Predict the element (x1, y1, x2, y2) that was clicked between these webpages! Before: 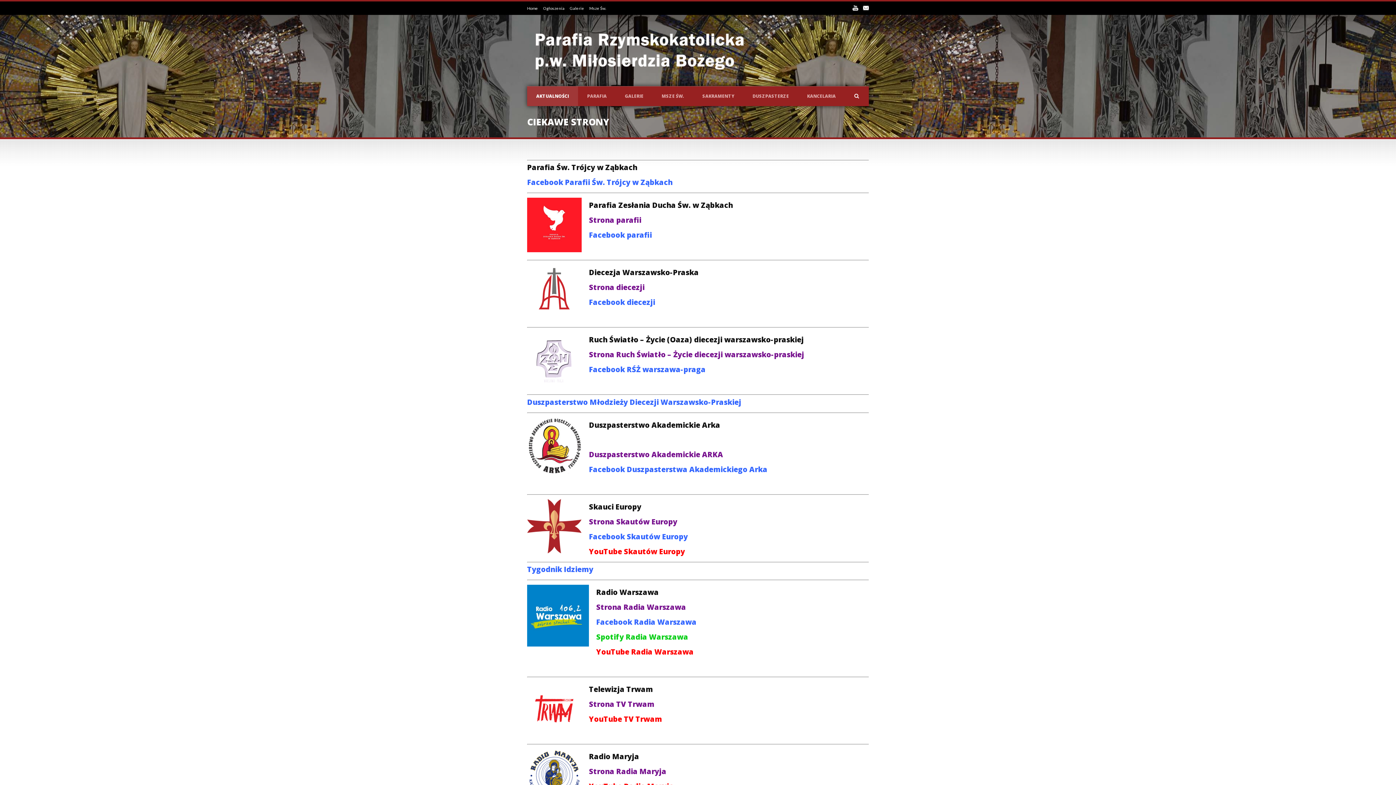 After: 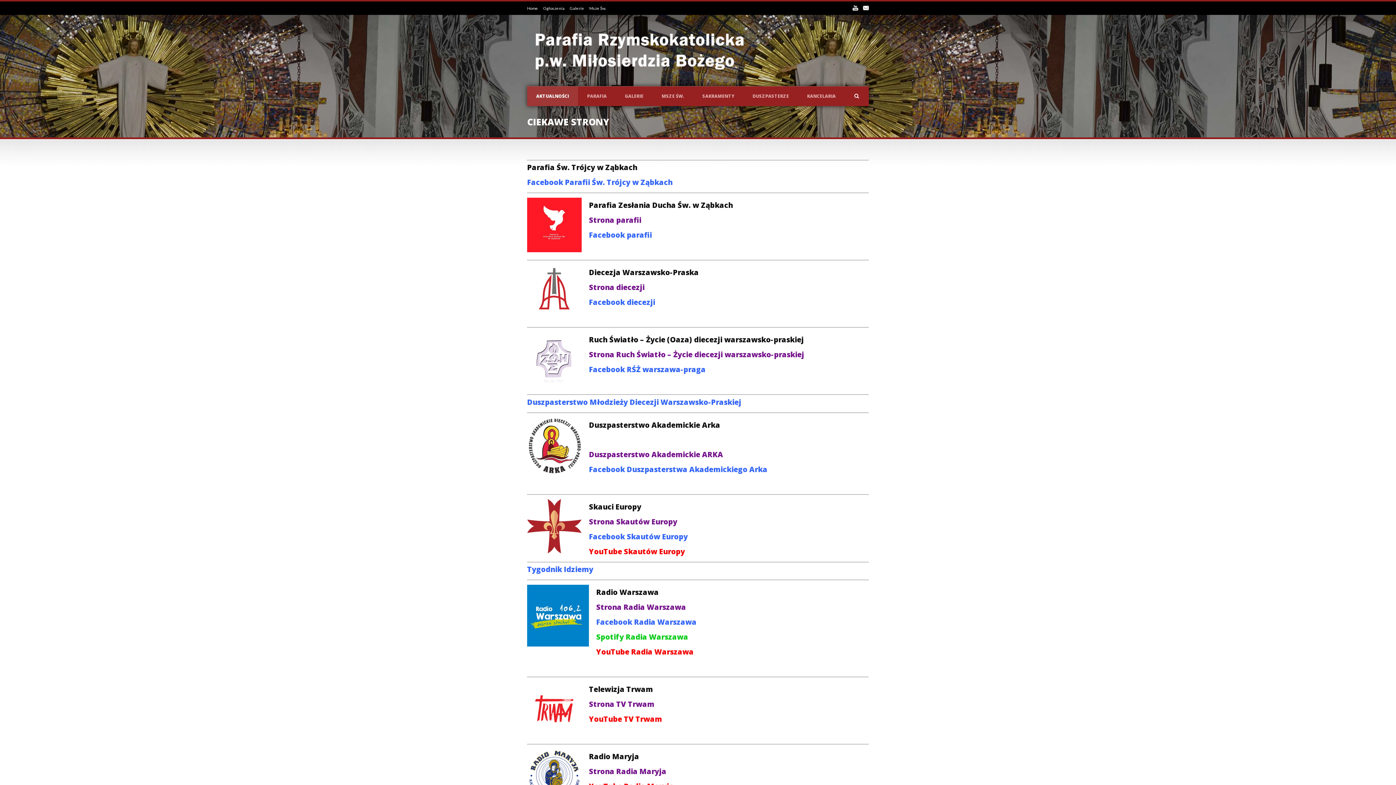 Action: bbox: (589, 215, 641, 225) label: Strona parafii